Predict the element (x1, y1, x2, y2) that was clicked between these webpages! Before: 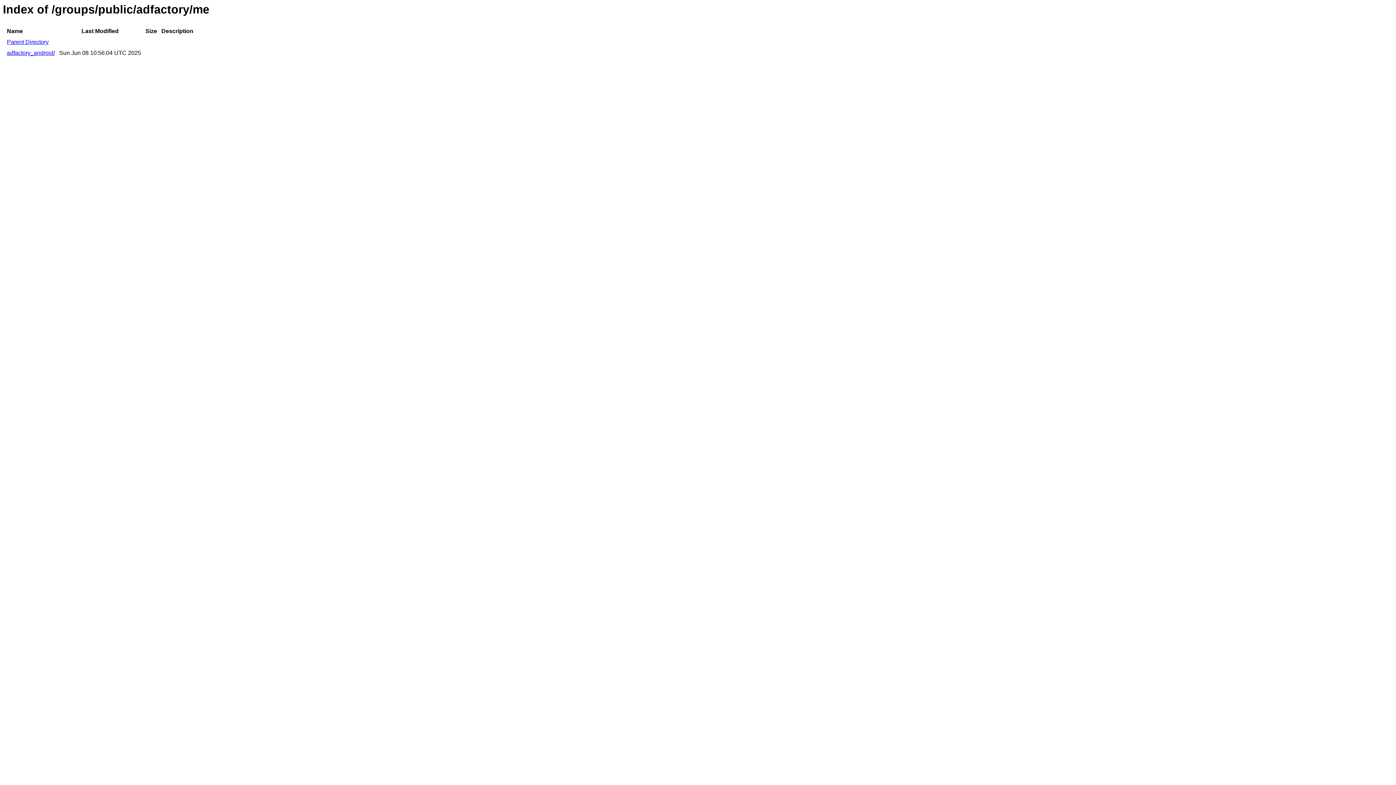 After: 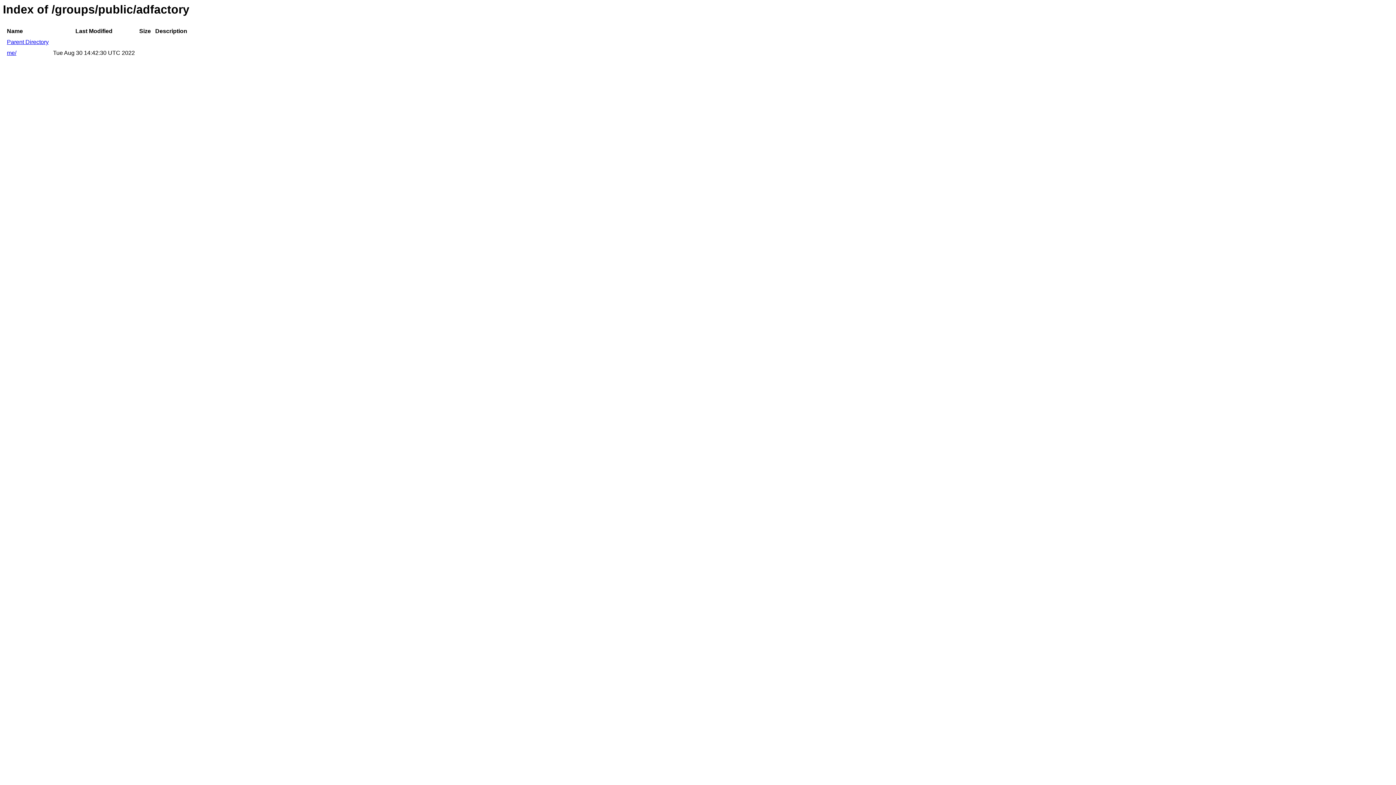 Action: bbox: (6, 39, 48, 45) label: Parent Directory